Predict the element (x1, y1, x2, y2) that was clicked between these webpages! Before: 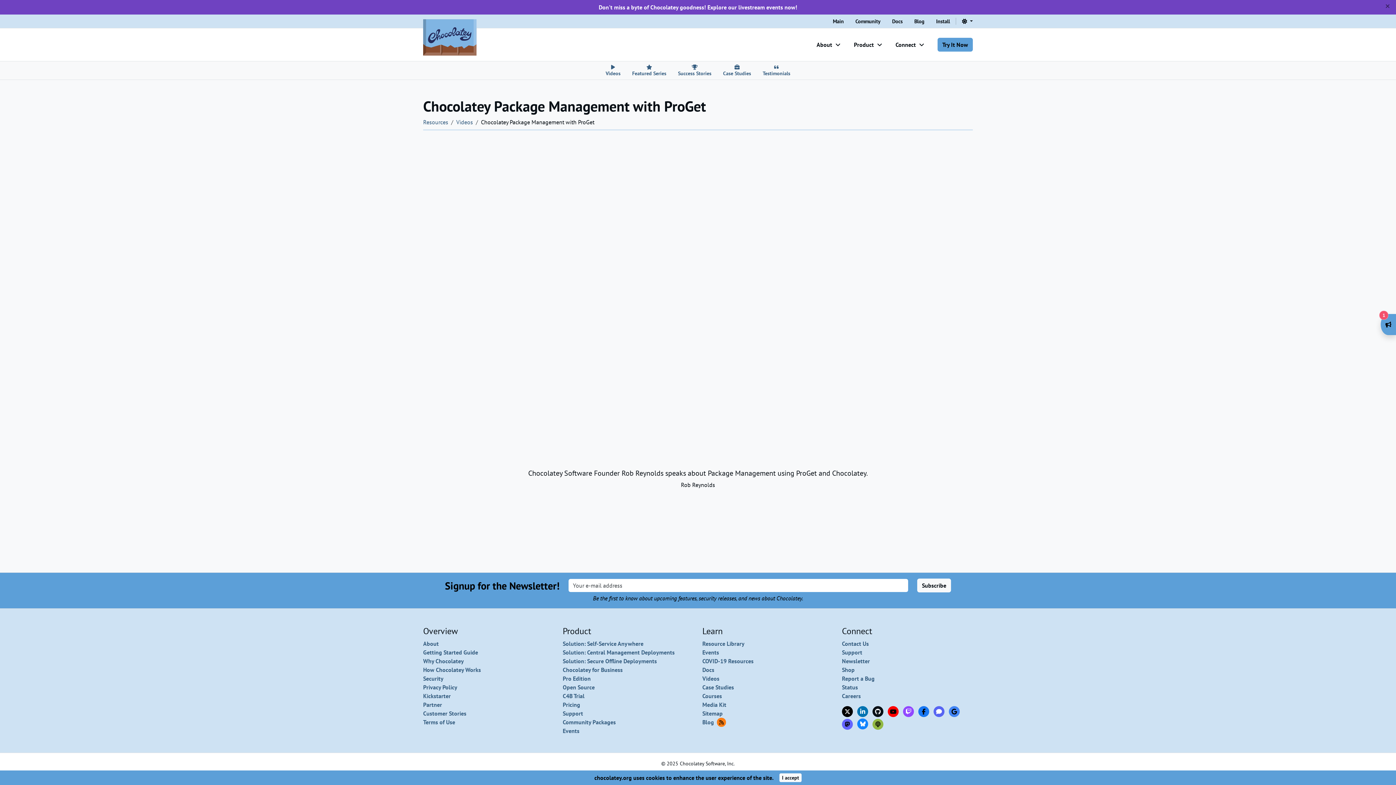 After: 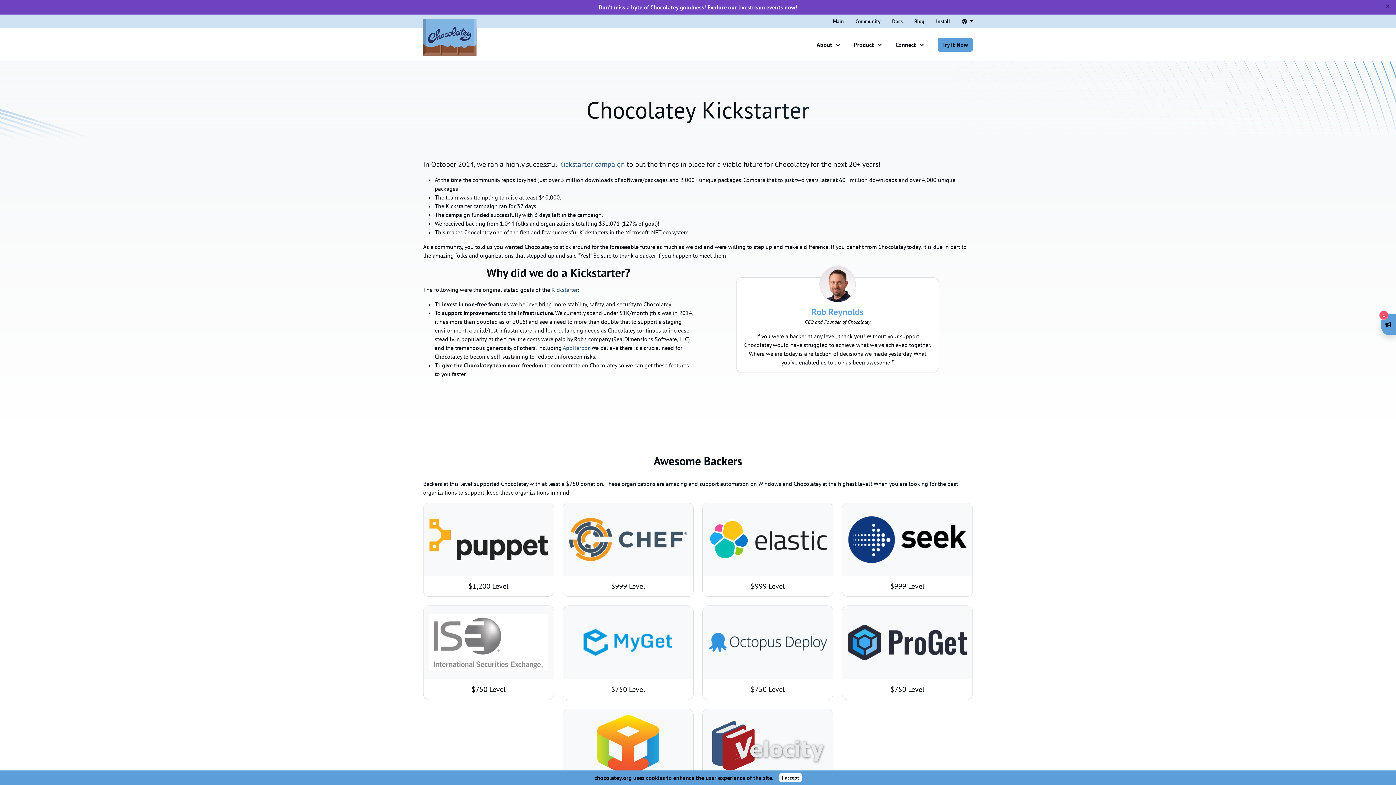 Action: bbox: (423, 692, 450, 700) label: Kickstarter